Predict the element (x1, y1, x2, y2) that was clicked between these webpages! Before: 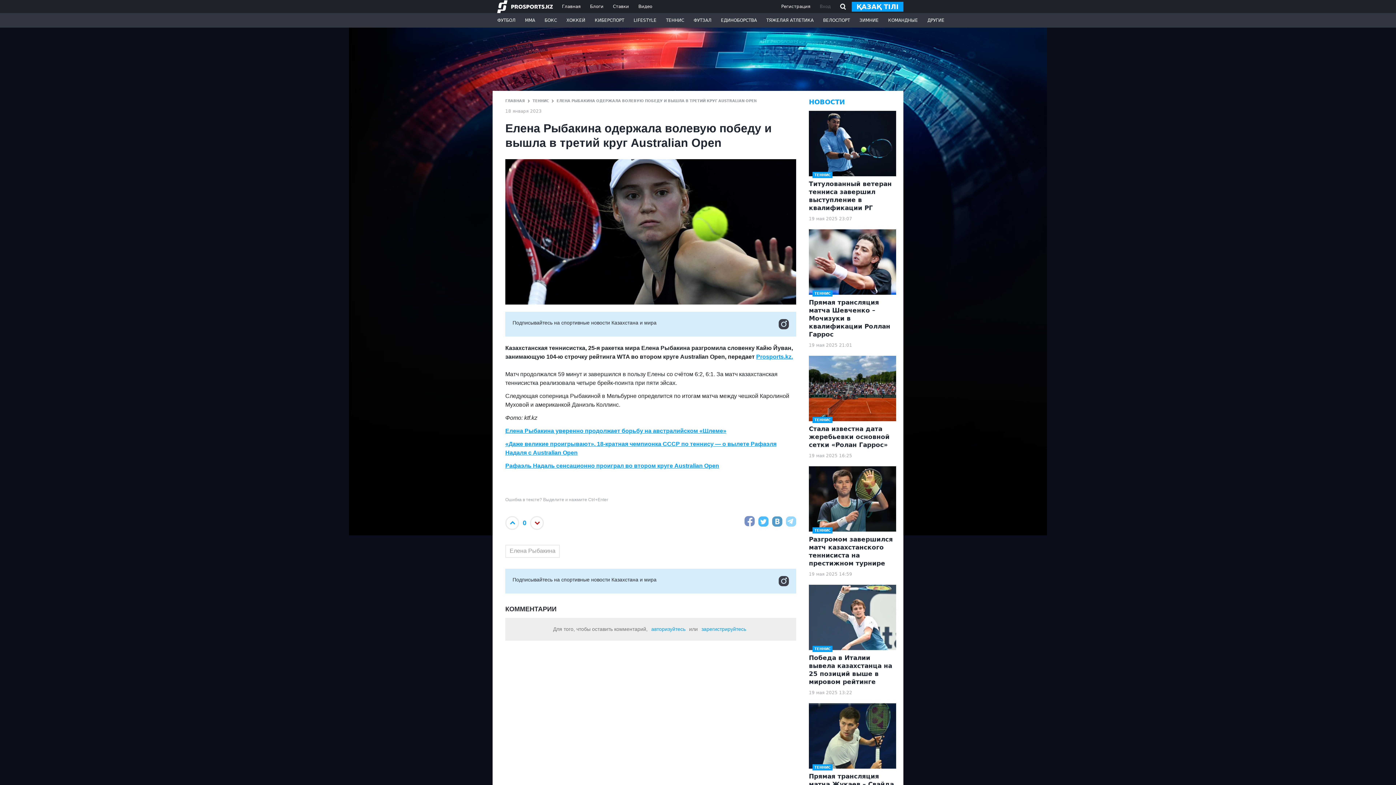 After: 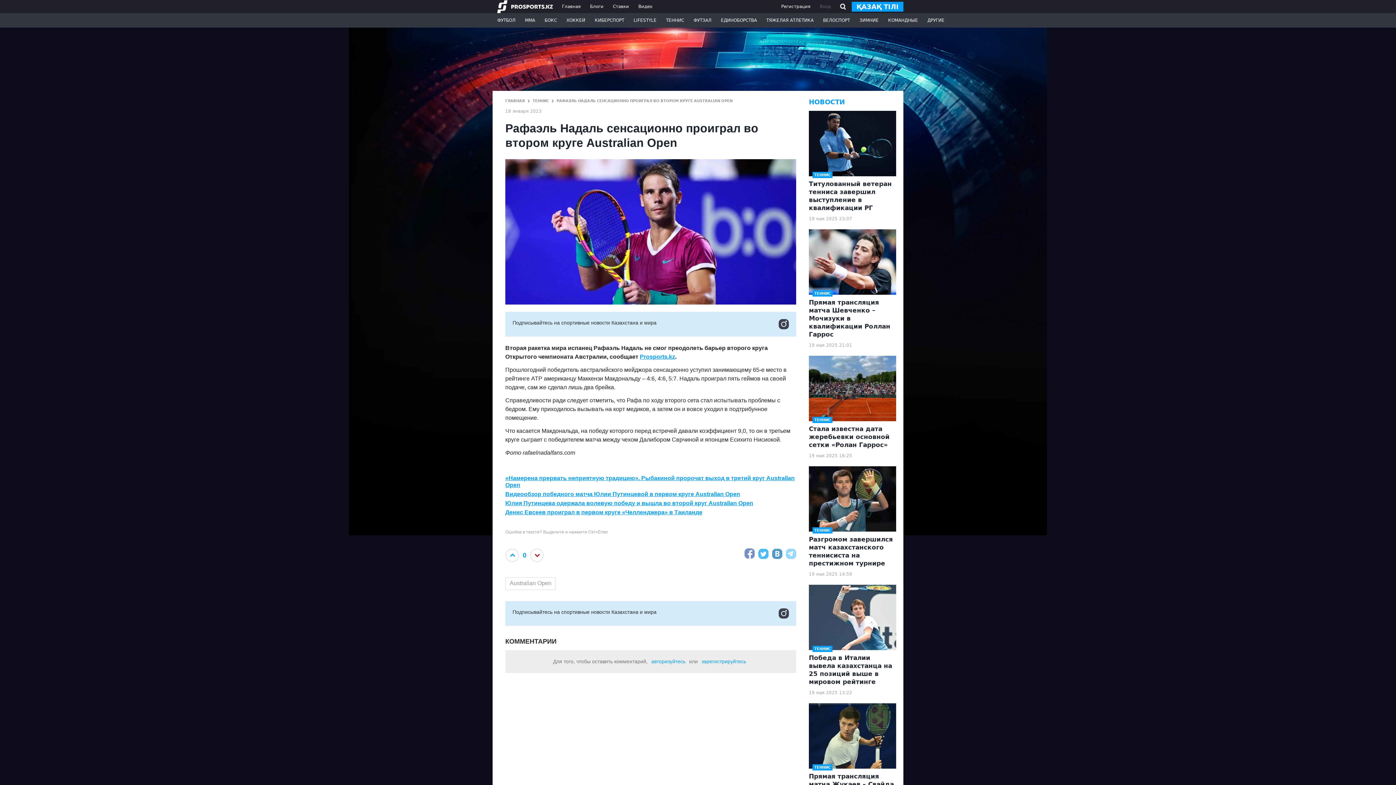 Action: bbox: (505, 462, 719, 469) label: Рафаэль Надаль сенсационно проиграл во втором круге Australian Open